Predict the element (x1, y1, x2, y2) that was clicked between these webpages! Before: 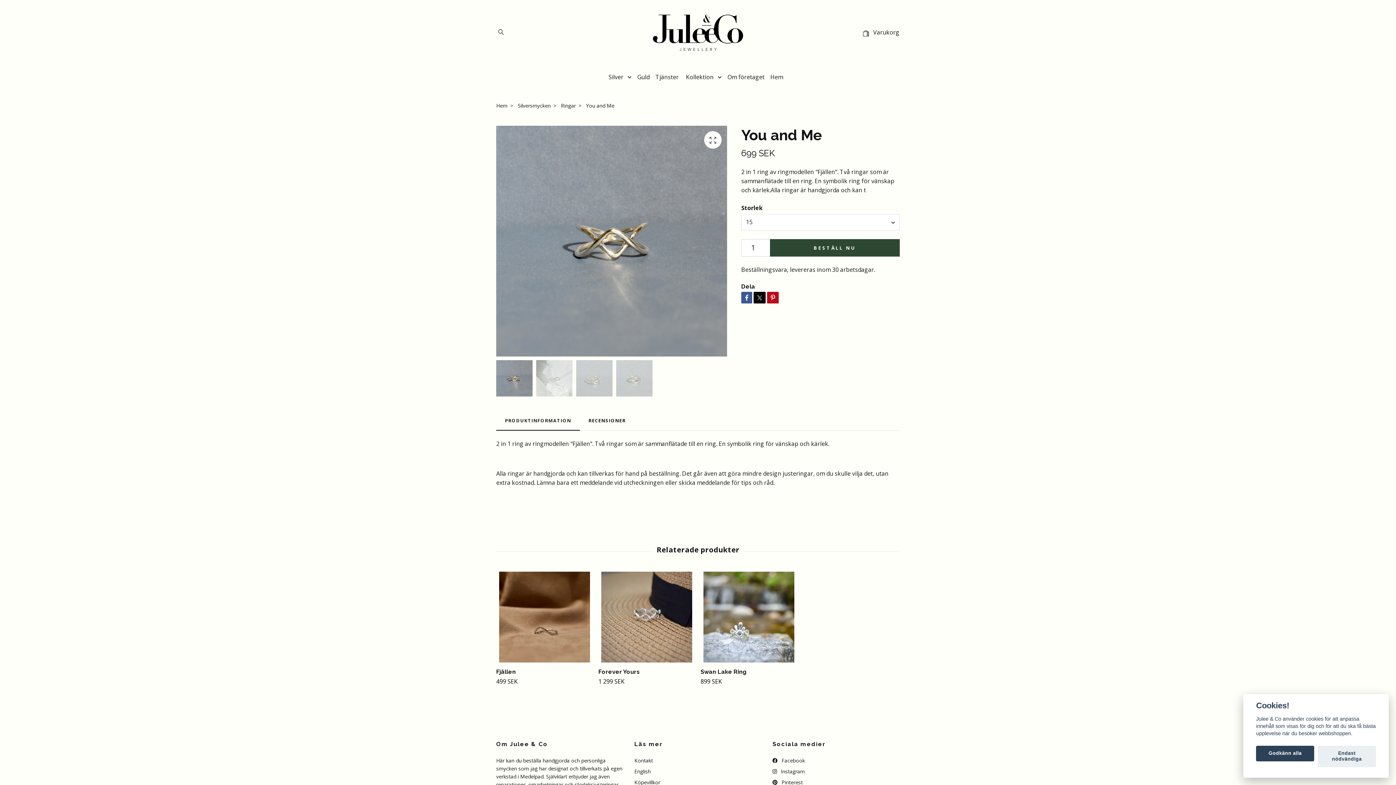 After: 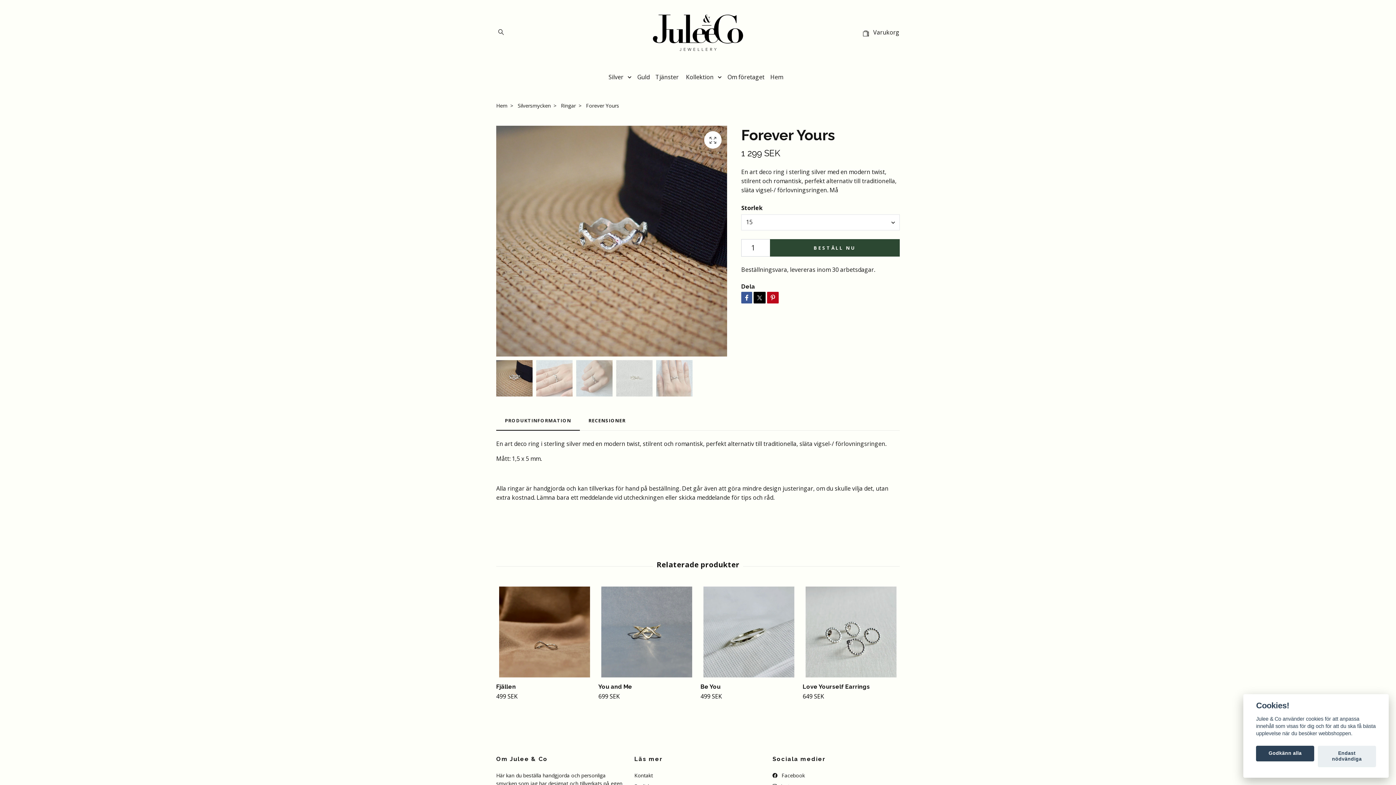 Action: bbox: (598, 668, 640, 675) label: Forever Yours